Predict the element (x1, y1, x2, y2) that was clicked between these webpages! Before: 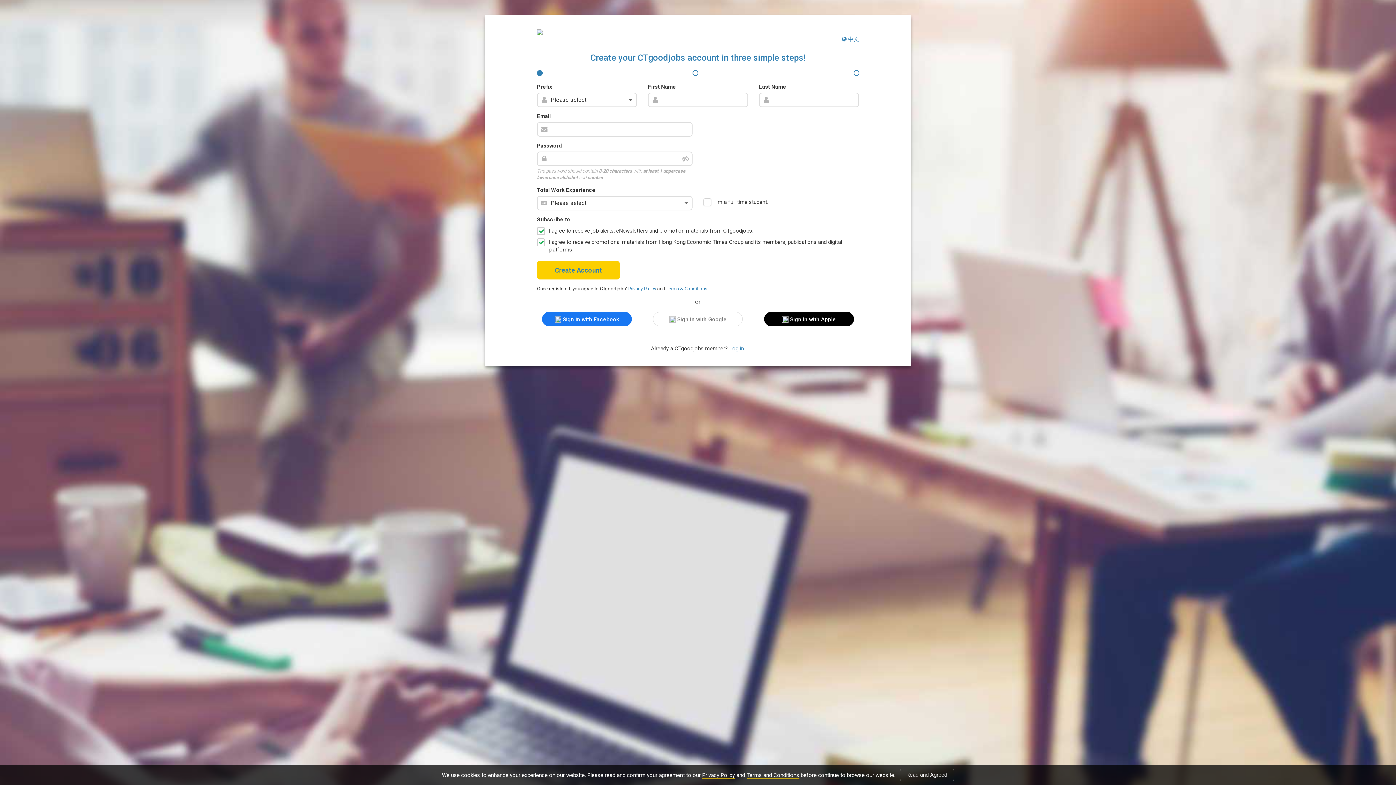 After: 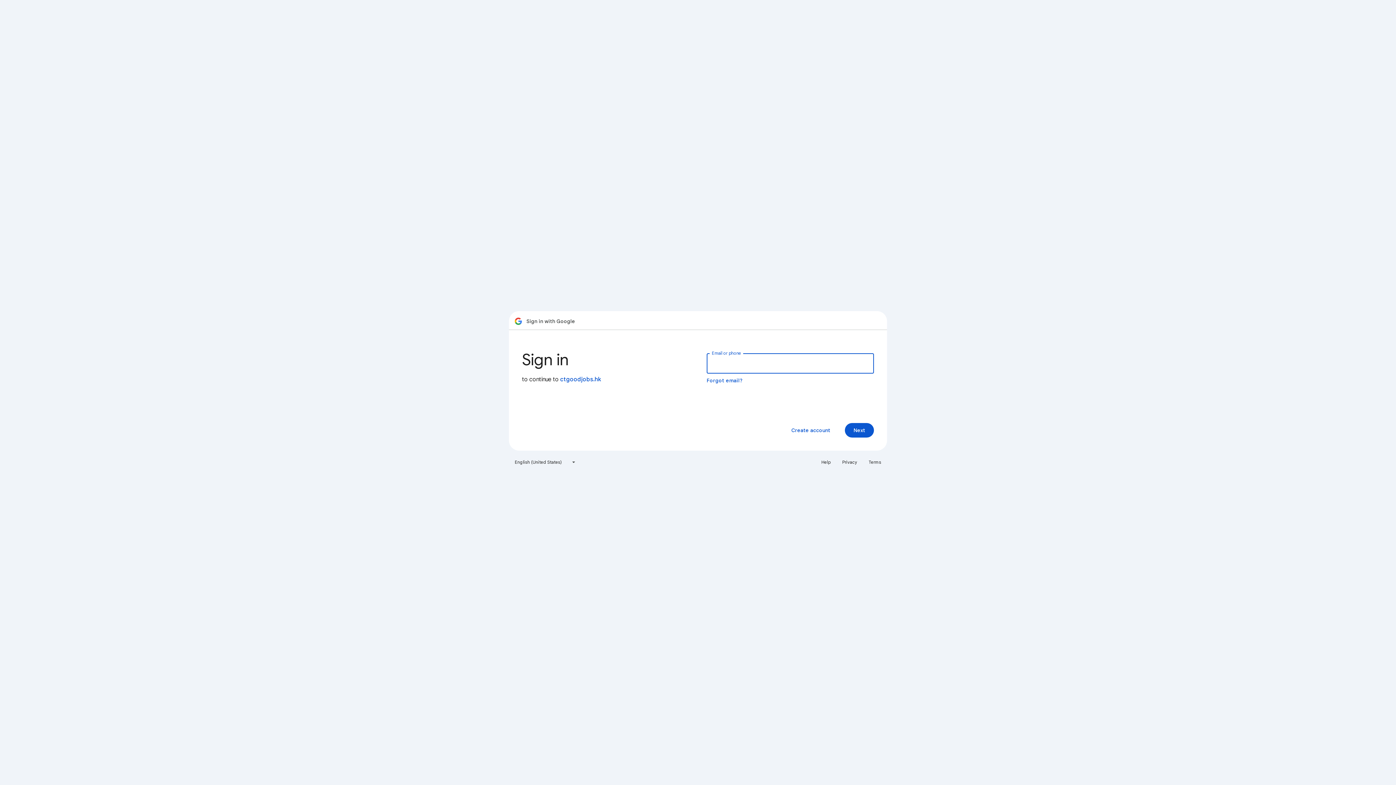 Action: label:  Sign in with Google bbox: (653, 312, 743, 326)